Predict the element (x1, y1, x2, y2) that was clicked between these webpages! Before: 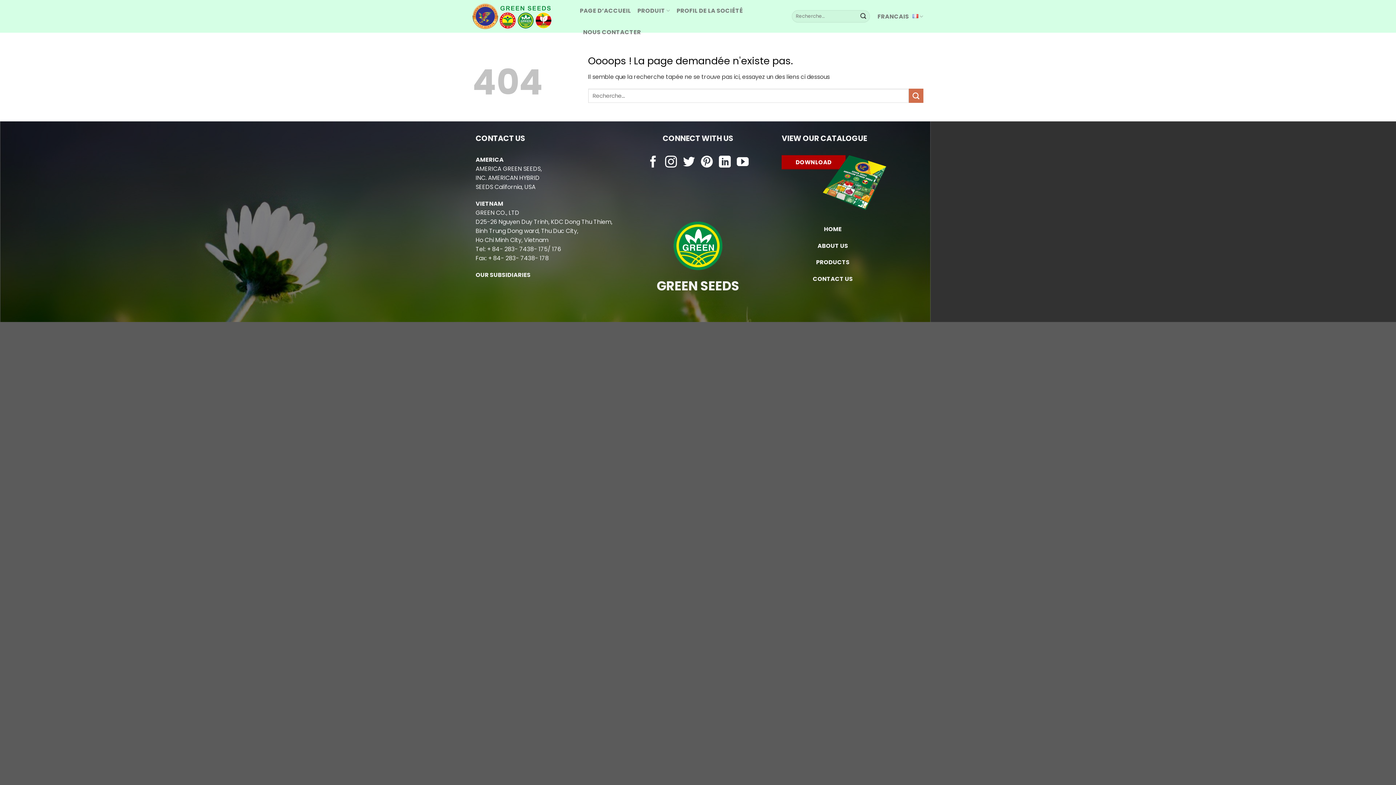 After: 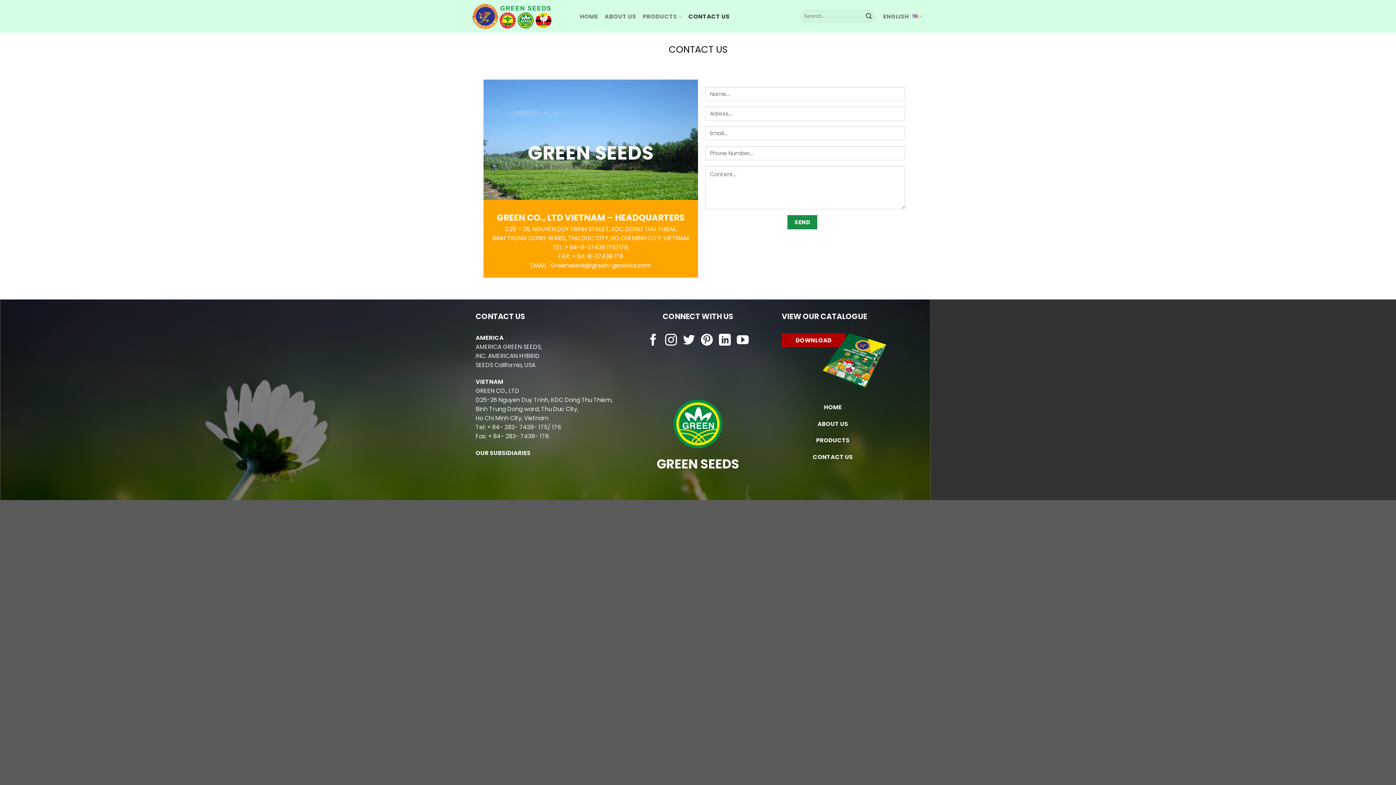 Action: bbox: (813, 274, 853, 283) label: CONTACT US